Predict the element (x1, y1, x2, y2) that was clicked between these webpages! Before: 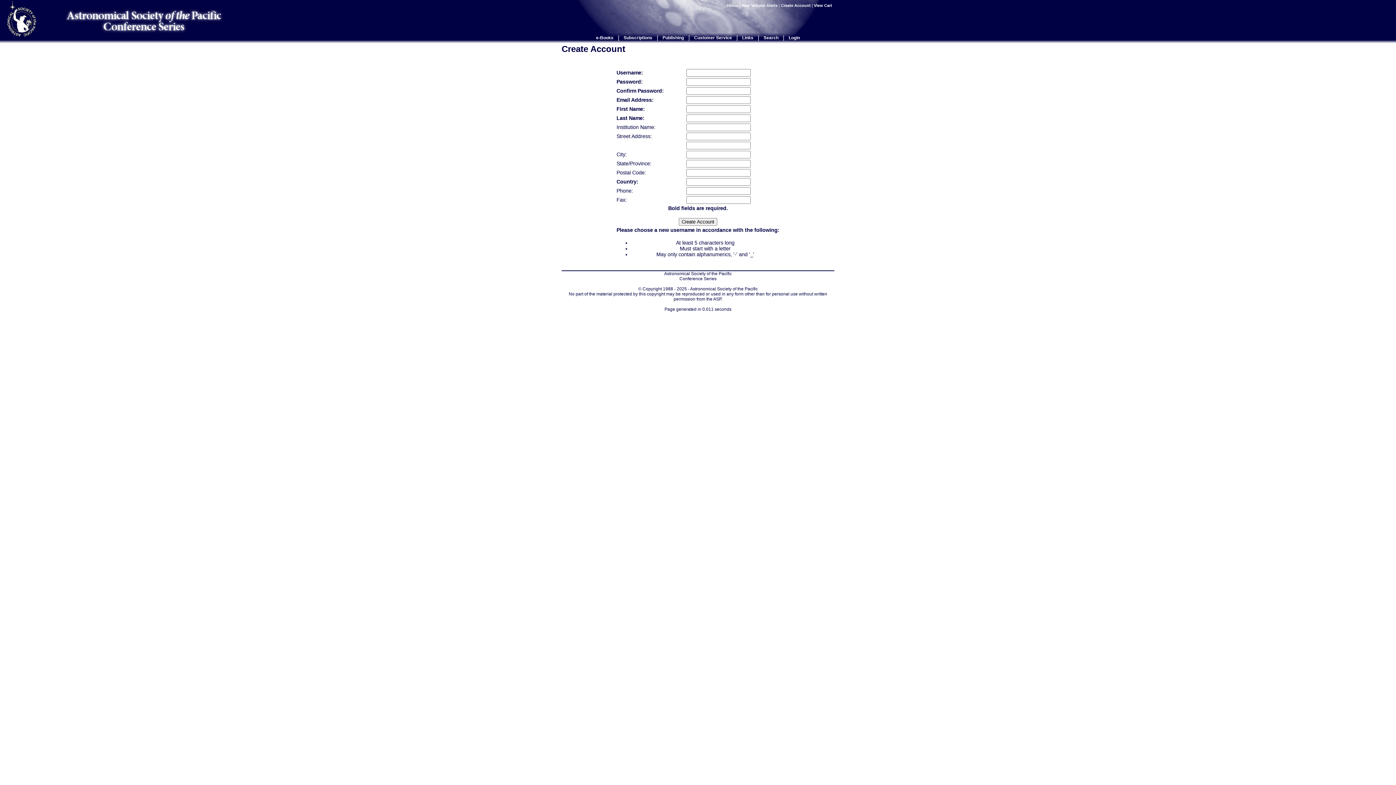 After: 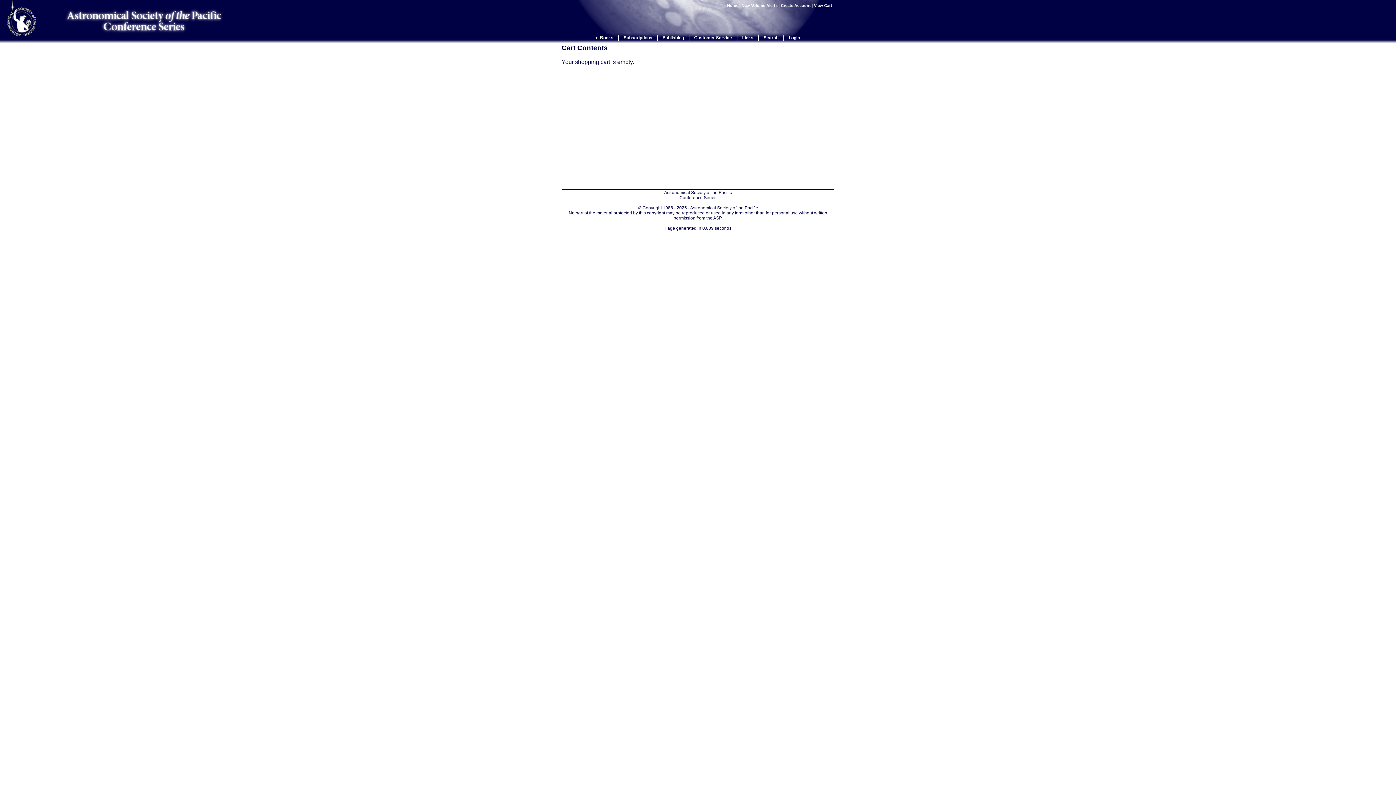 Action: bbox: (814, 3, 833, 7) label: View Cart 